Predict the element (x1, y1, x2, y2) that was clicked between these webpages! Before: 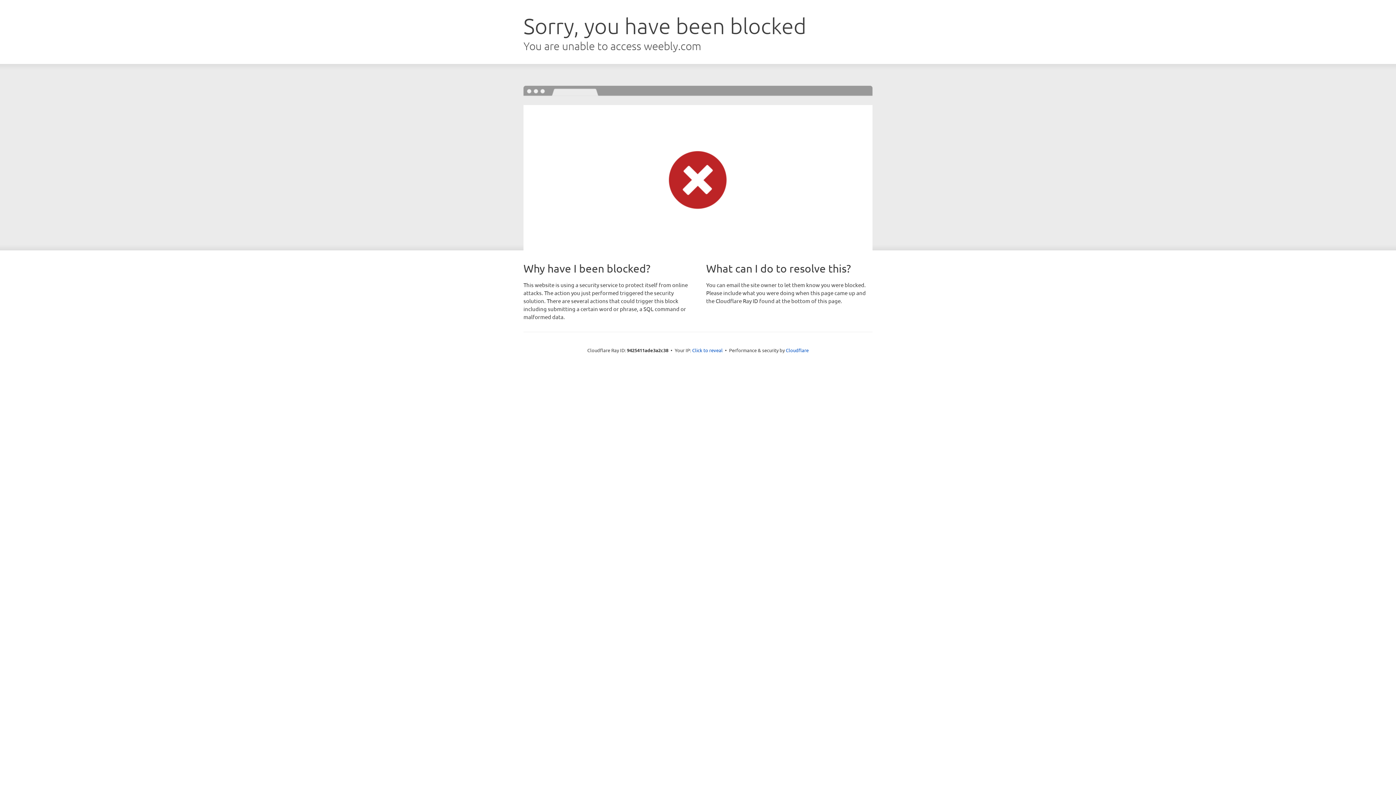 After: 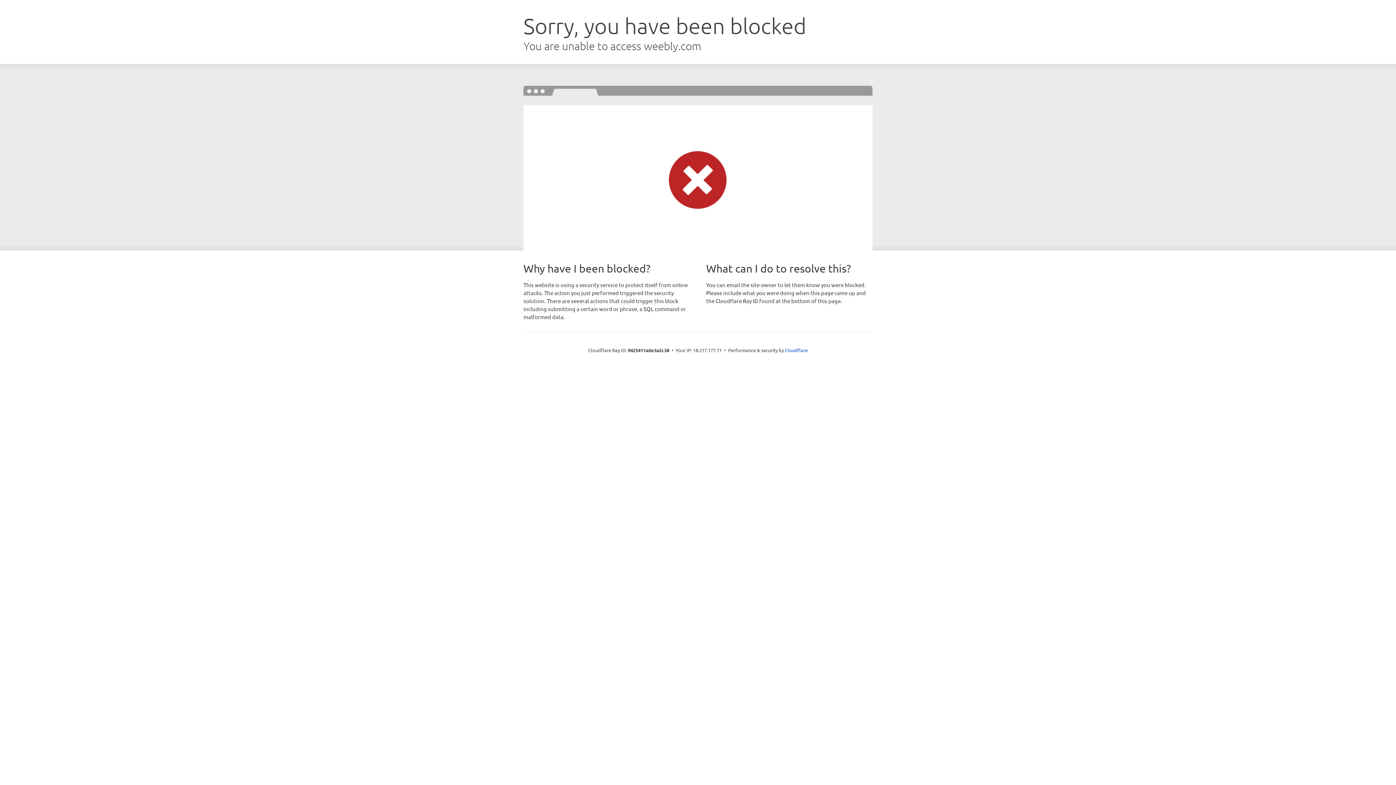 Action: bbox: (692, 346, 722, 353) label: Click to reveal